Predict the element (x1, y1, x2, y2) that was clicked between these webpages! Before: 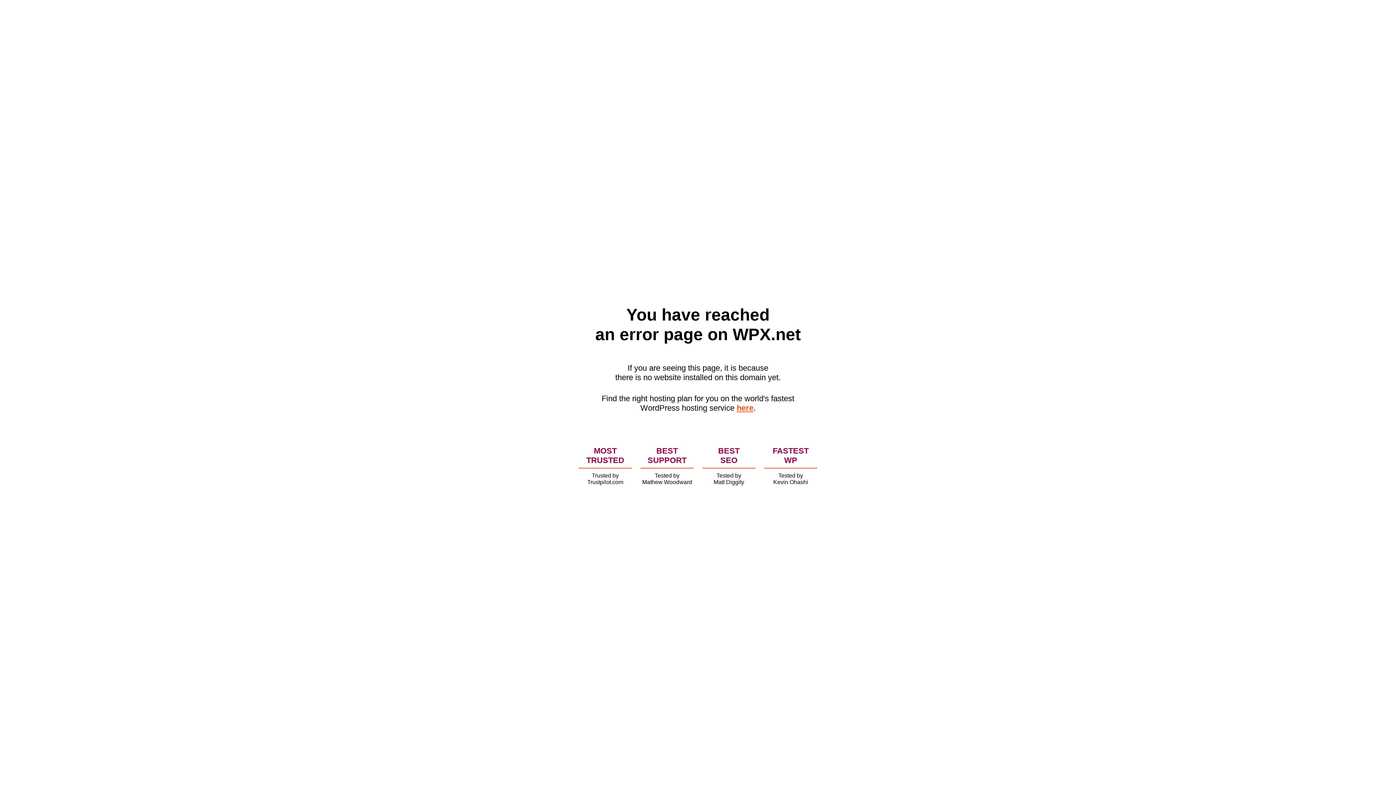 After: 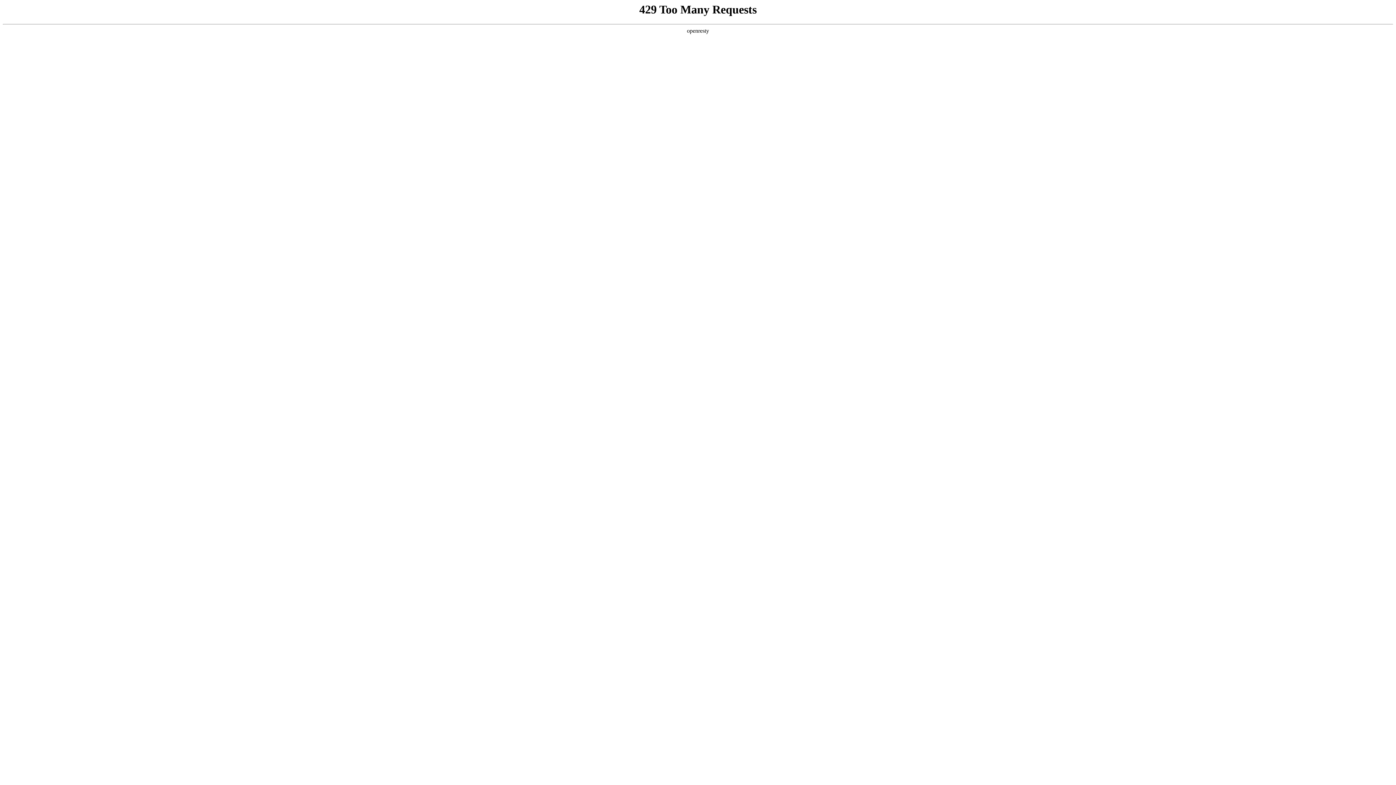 Action: bbox: (736, 403, 753, 412) label: here